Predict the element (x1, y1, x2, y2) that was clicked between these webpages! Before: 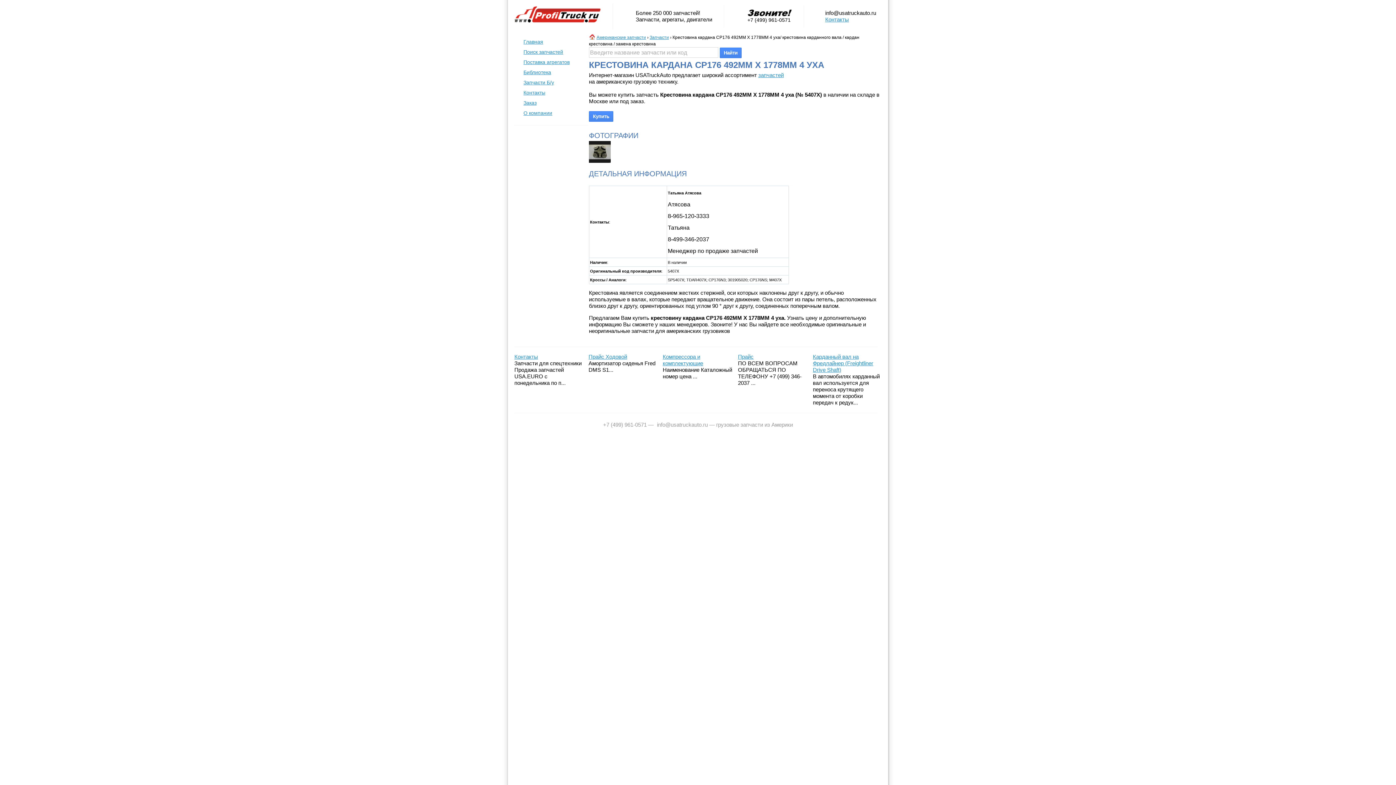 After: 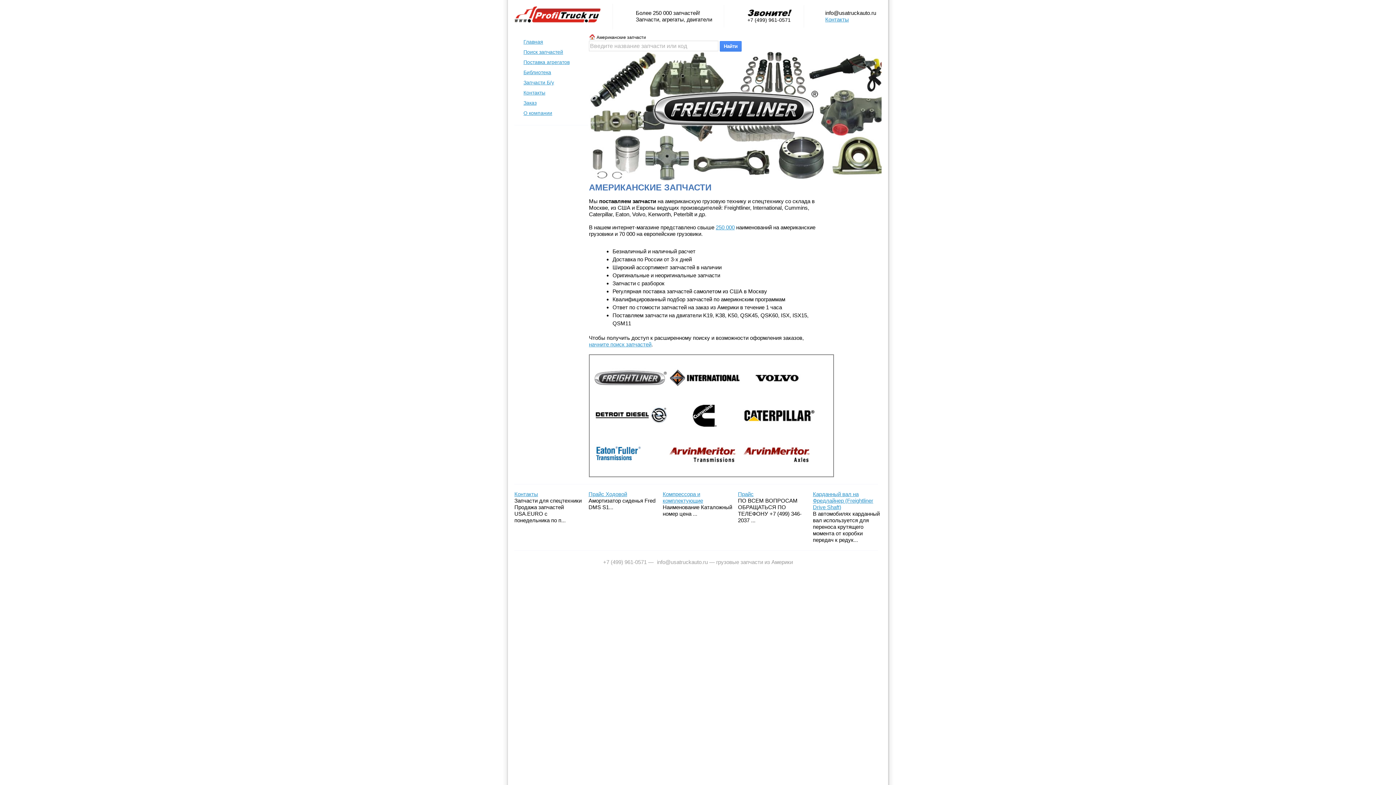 Action: label: Главная bbox: (523, 38, 543, 44)